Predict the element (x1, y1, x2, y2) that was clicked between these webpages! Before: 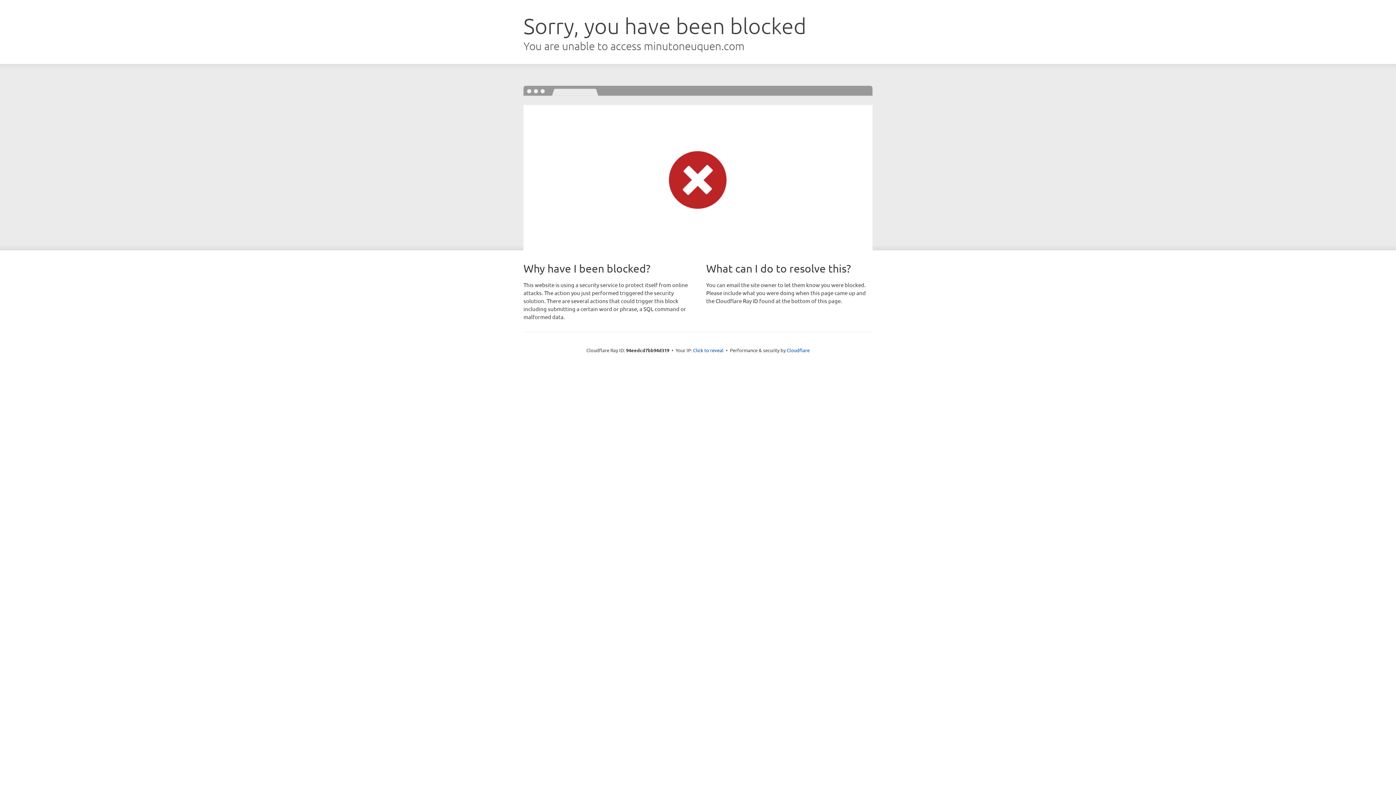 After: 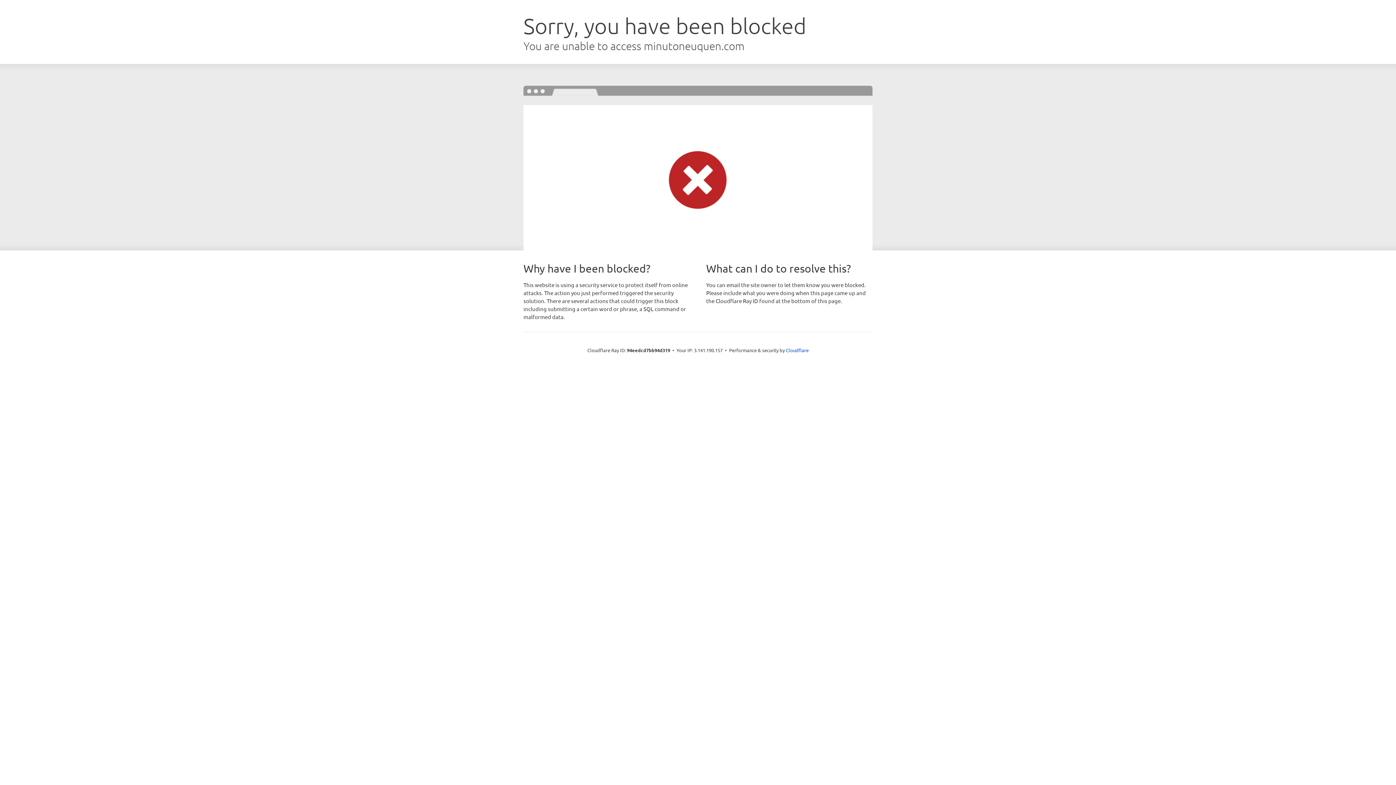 Action: label: Click to reveal bbox: (693, 346, 723, 353)